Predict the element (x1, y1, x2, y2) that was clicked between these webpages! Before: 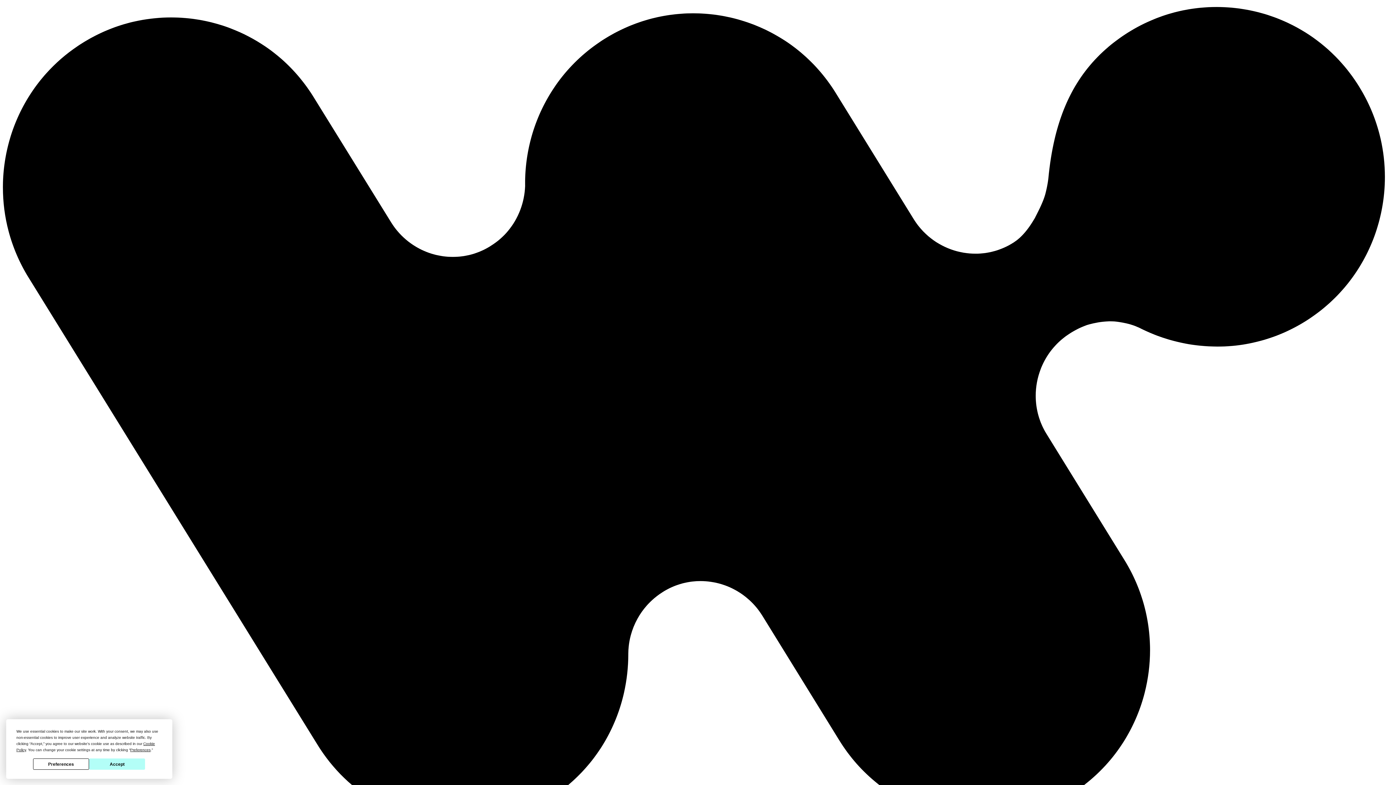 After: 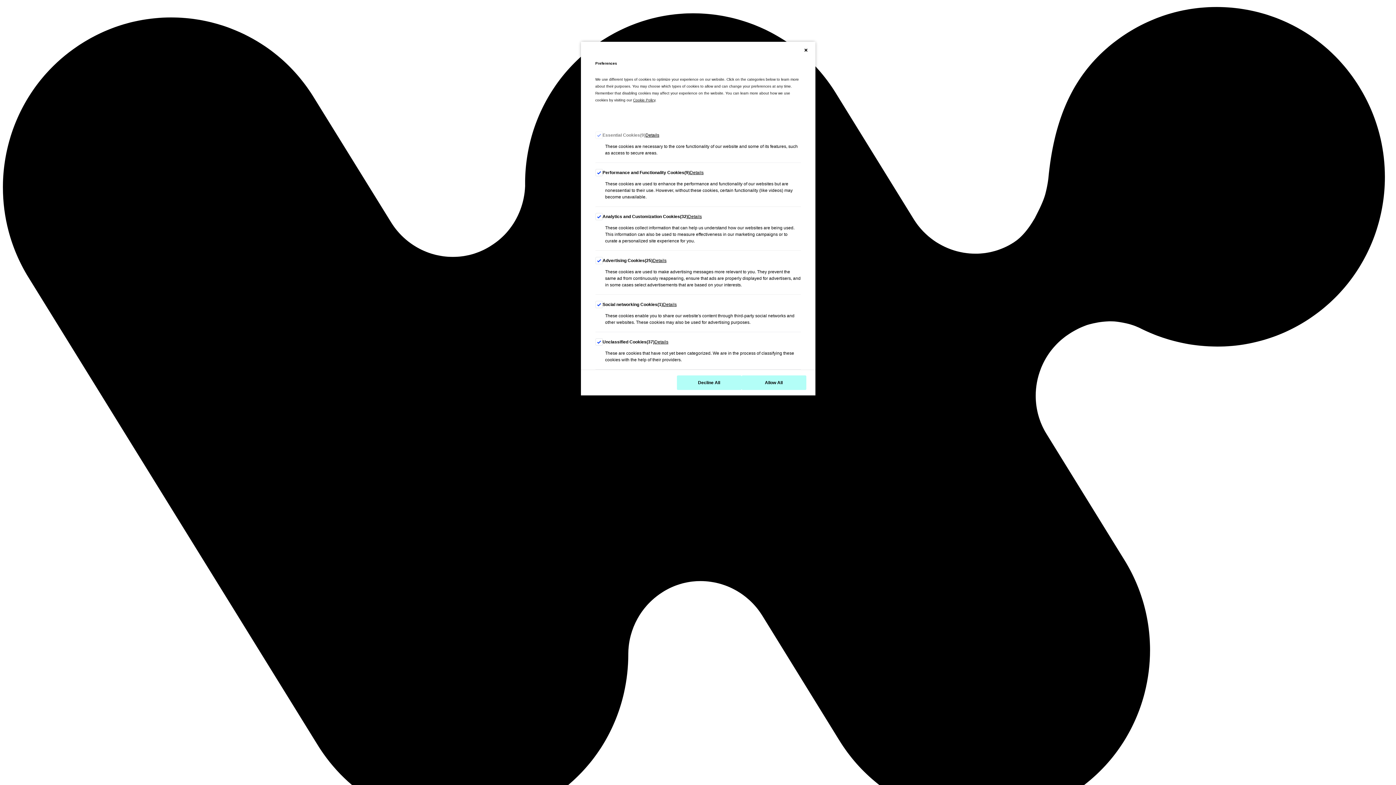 Action: label: Preferences bbox: (130, 748, 150, 752)